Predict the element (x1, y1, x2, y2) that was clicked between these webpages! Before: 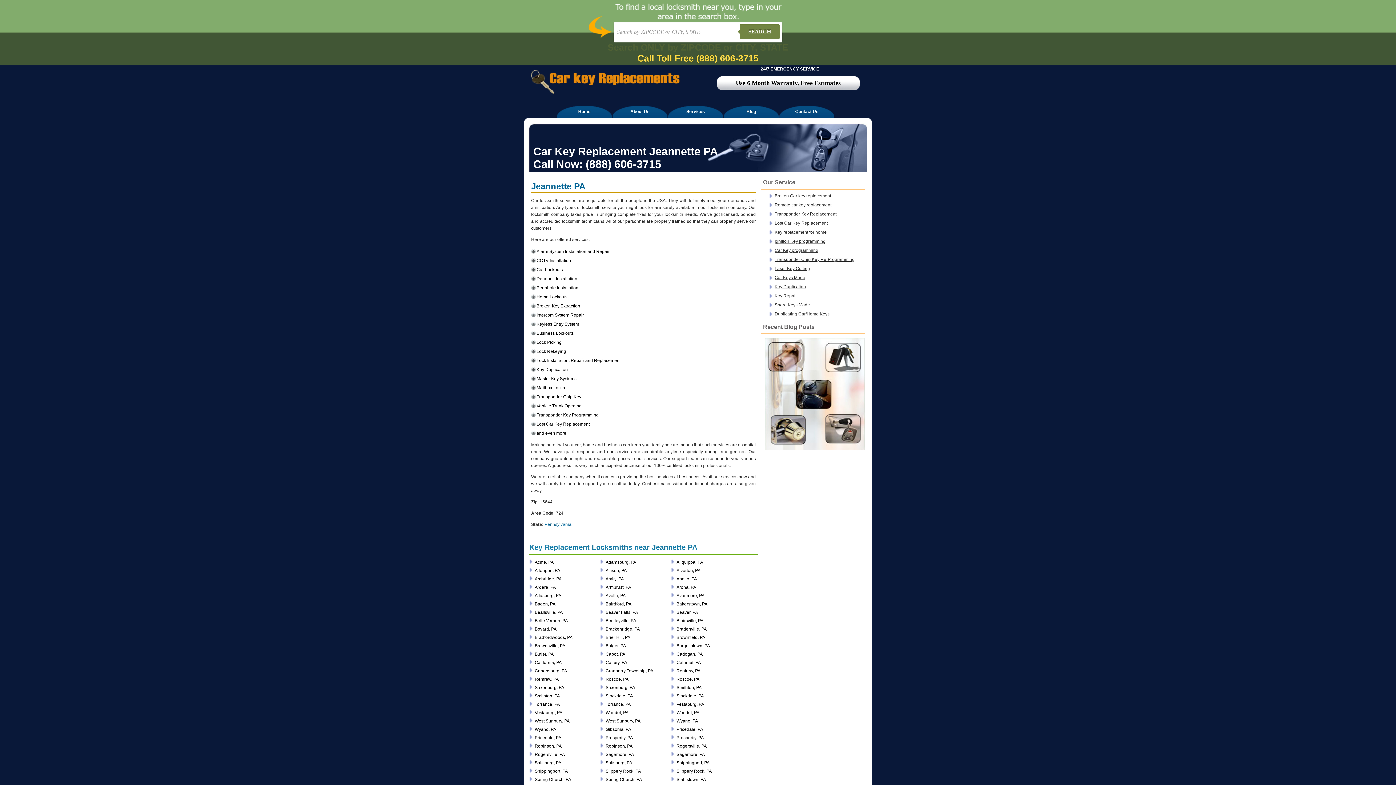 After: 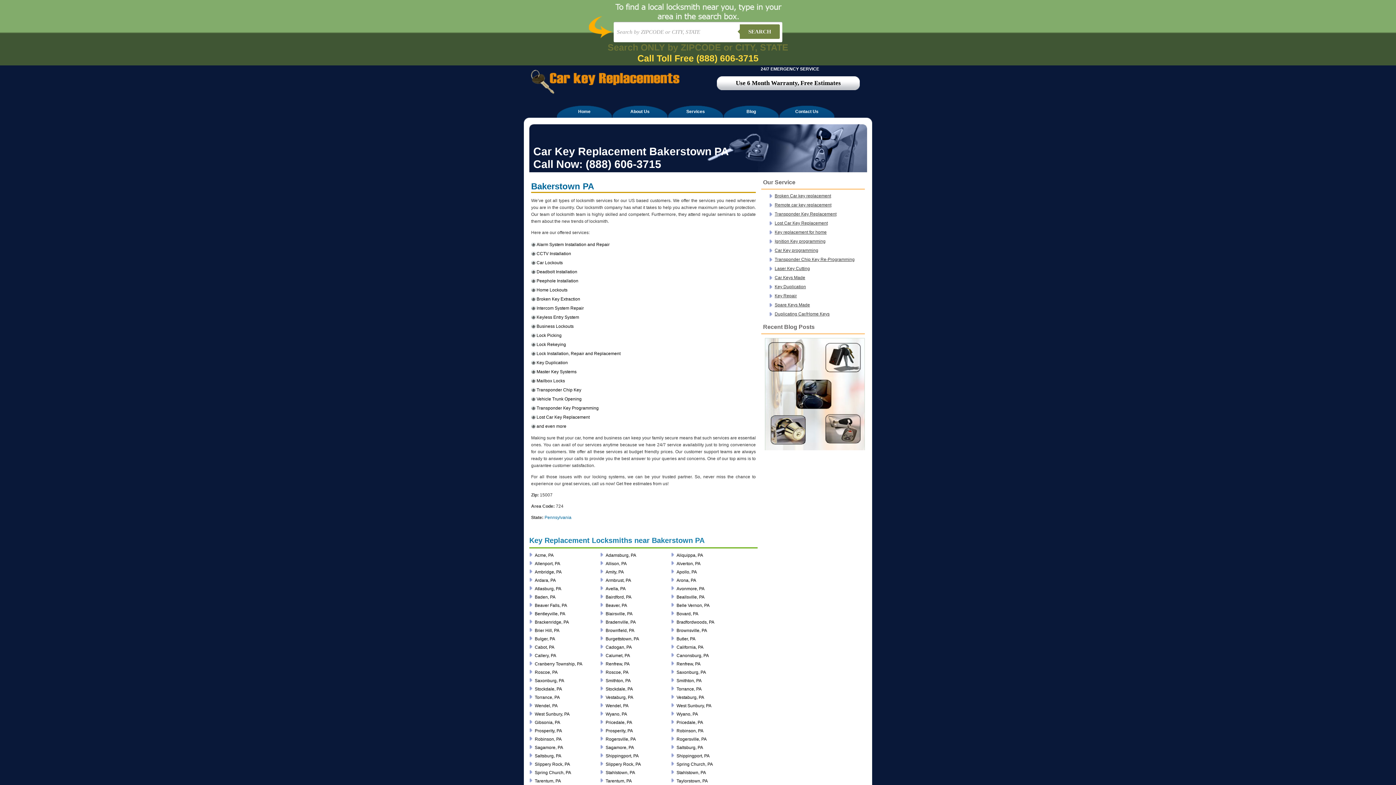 Action: bbox: (676, 601, 707, 607) label: Bakerstown, PA